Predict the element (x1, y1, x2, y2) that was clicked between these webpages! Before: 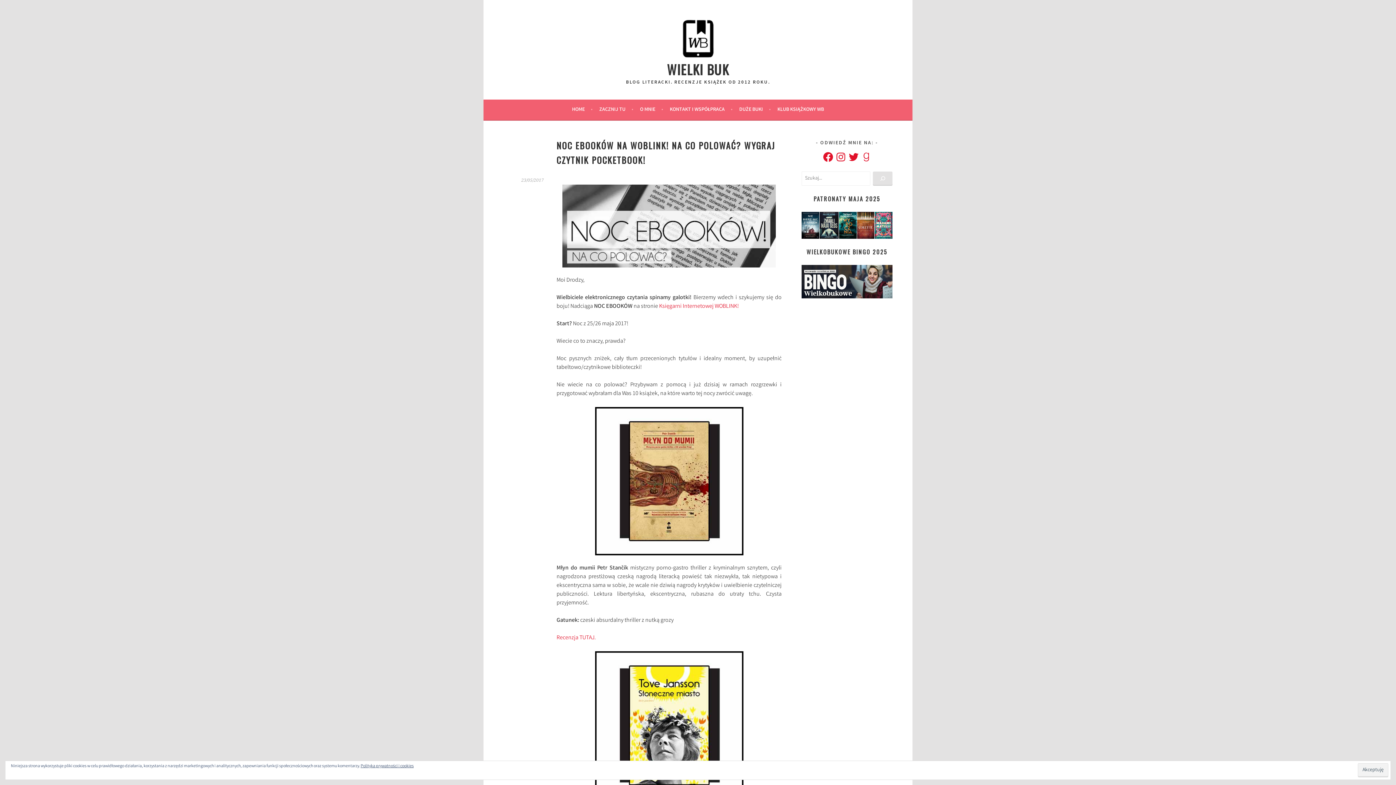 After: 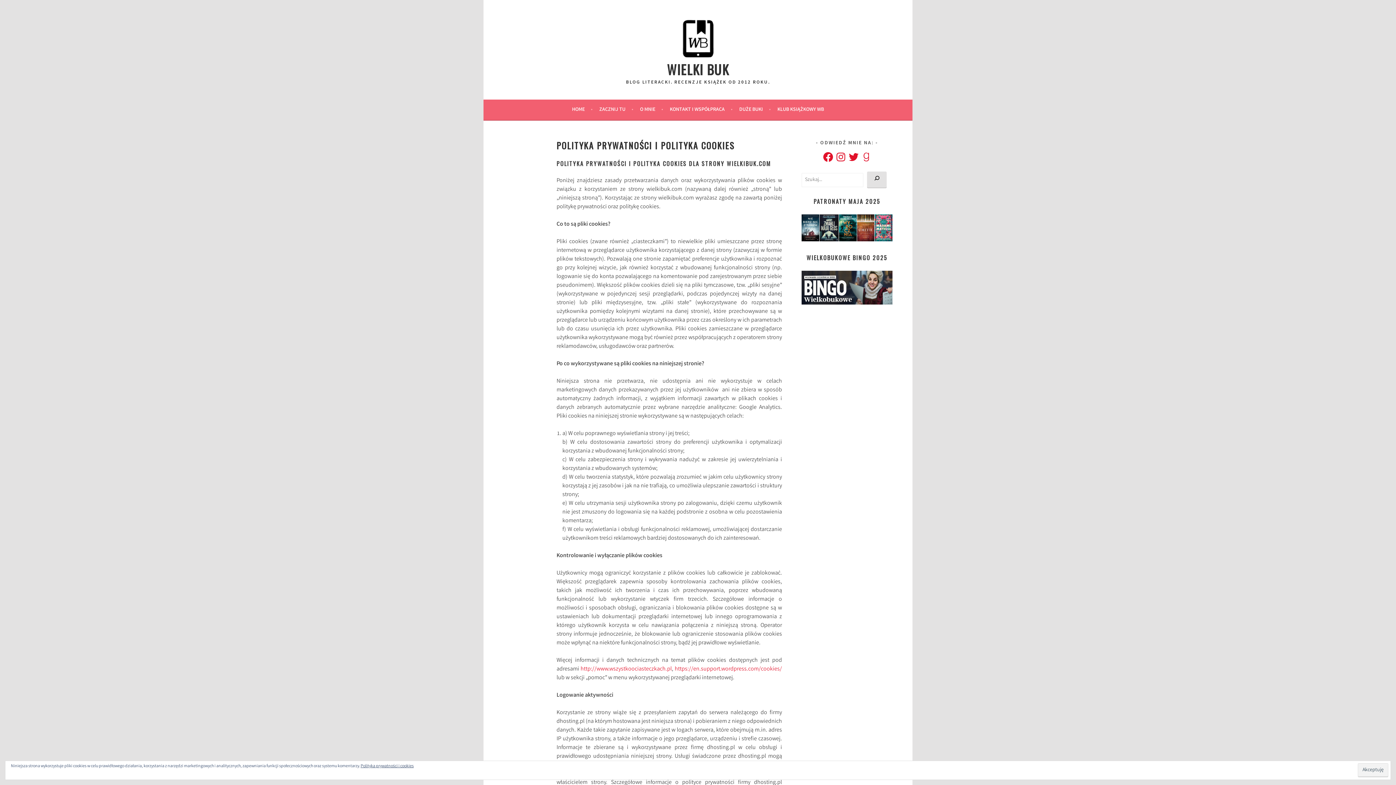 Action: label: Polityka prywatności i cookies bbox: (360, 763, 413, 769)